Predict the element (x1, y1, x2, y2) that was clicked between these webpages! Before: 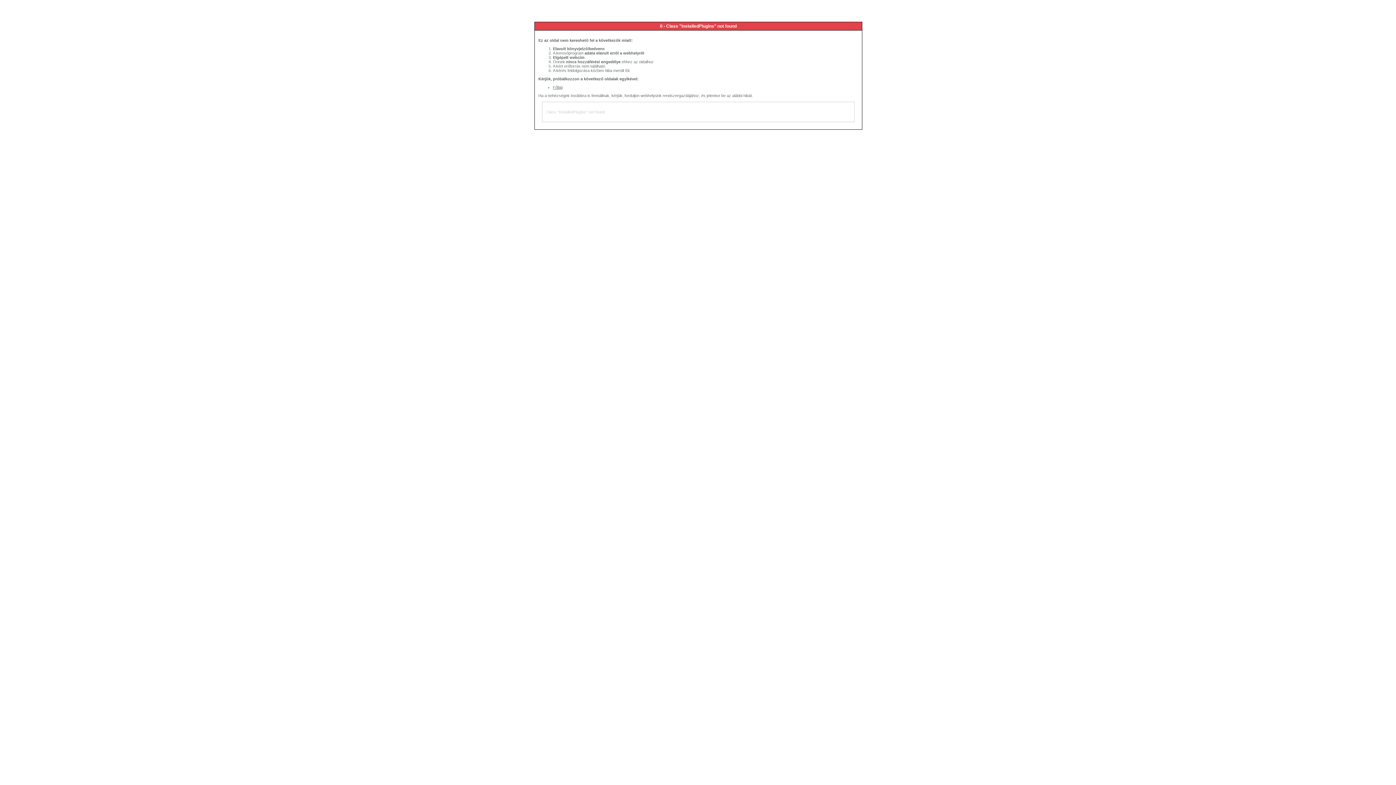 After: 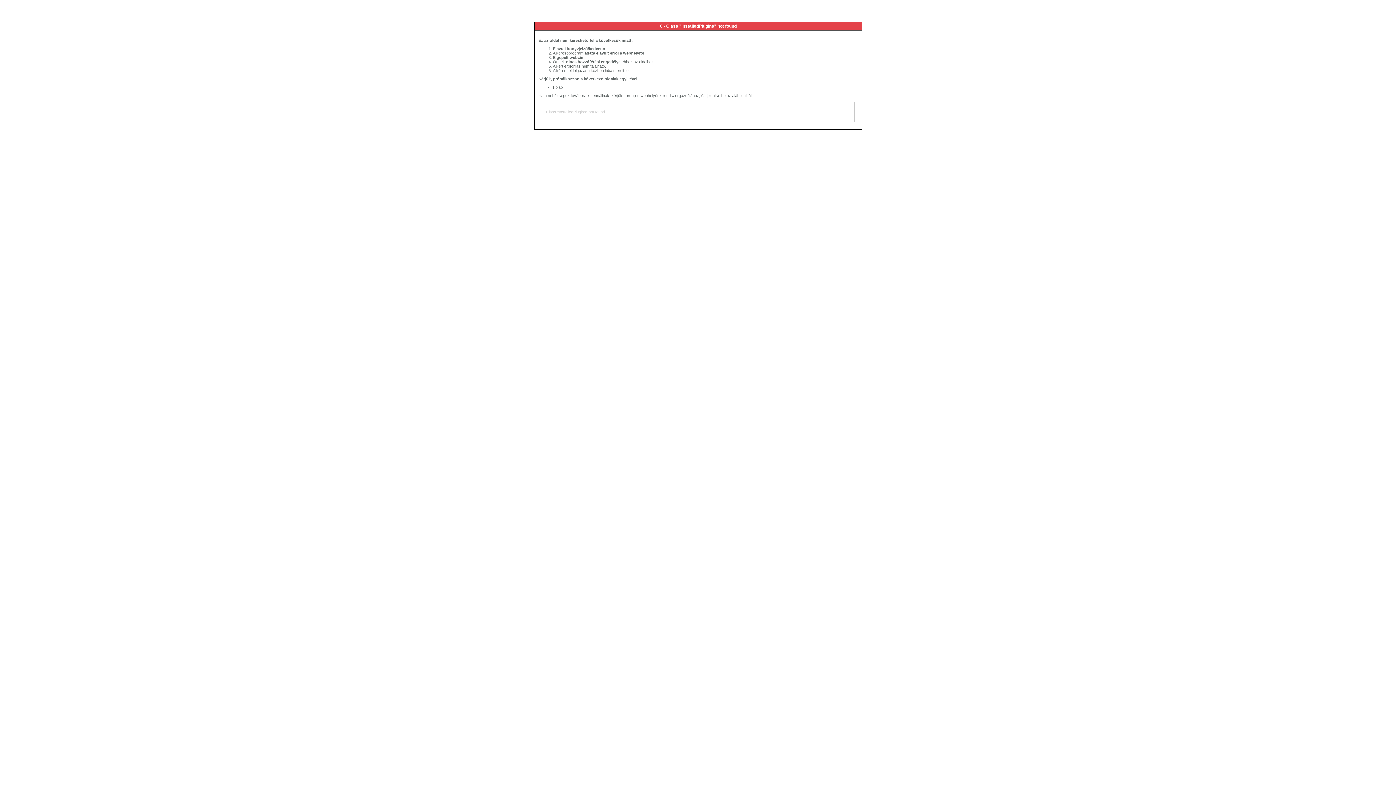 Action: bbox: (553, 85, 562, 89) label: Főlap